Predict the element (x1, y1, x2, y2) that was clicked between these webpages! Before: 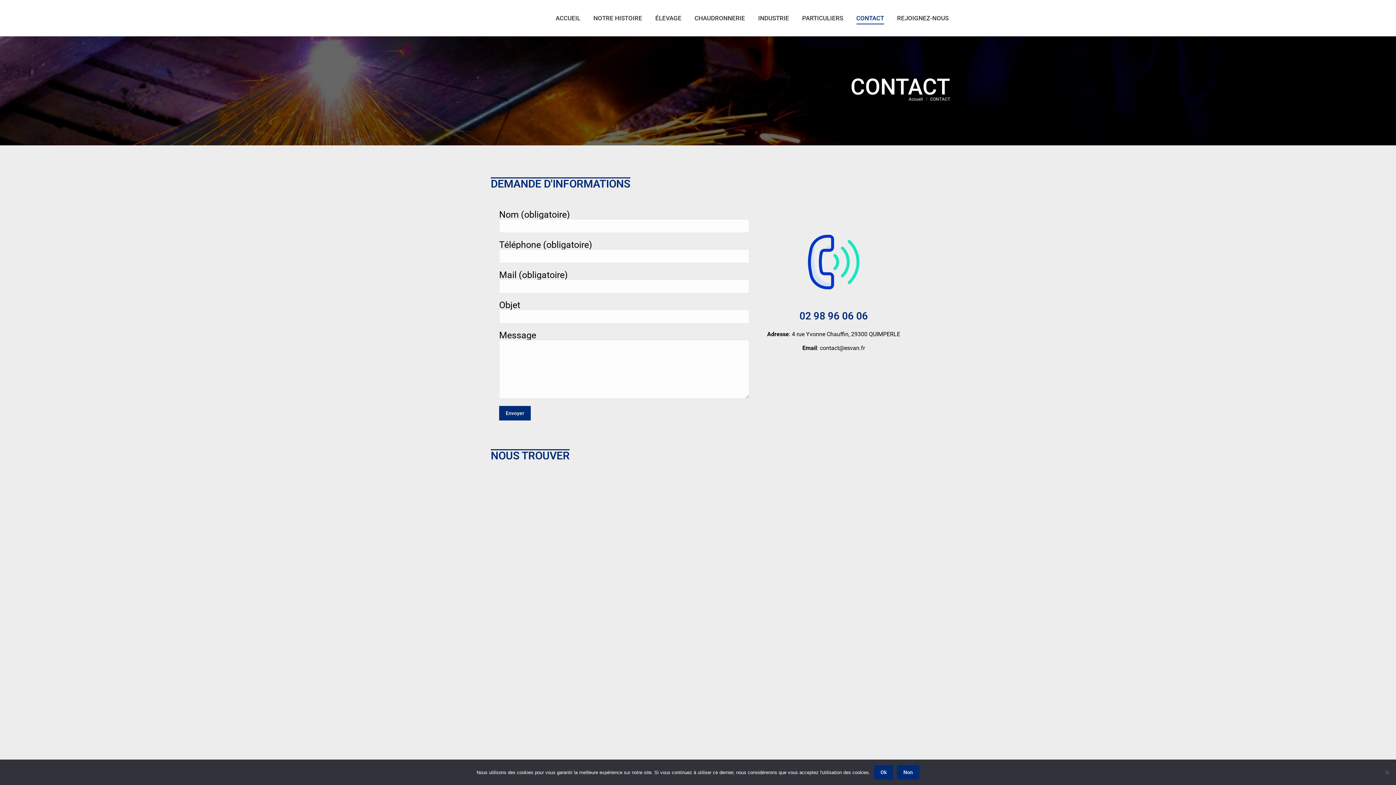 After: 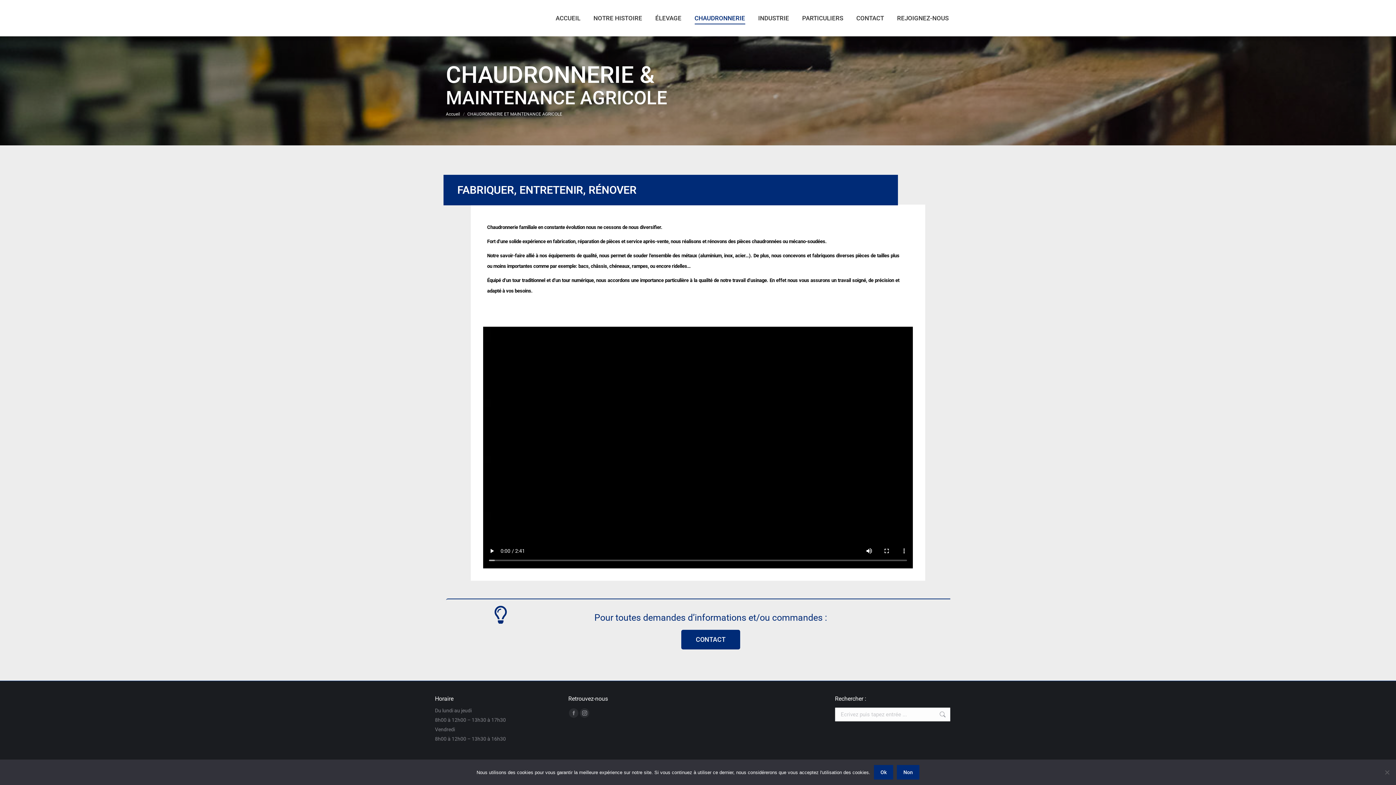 Action: label: CHAUDRONNERIE bbox: (693, 6, 746, 29)